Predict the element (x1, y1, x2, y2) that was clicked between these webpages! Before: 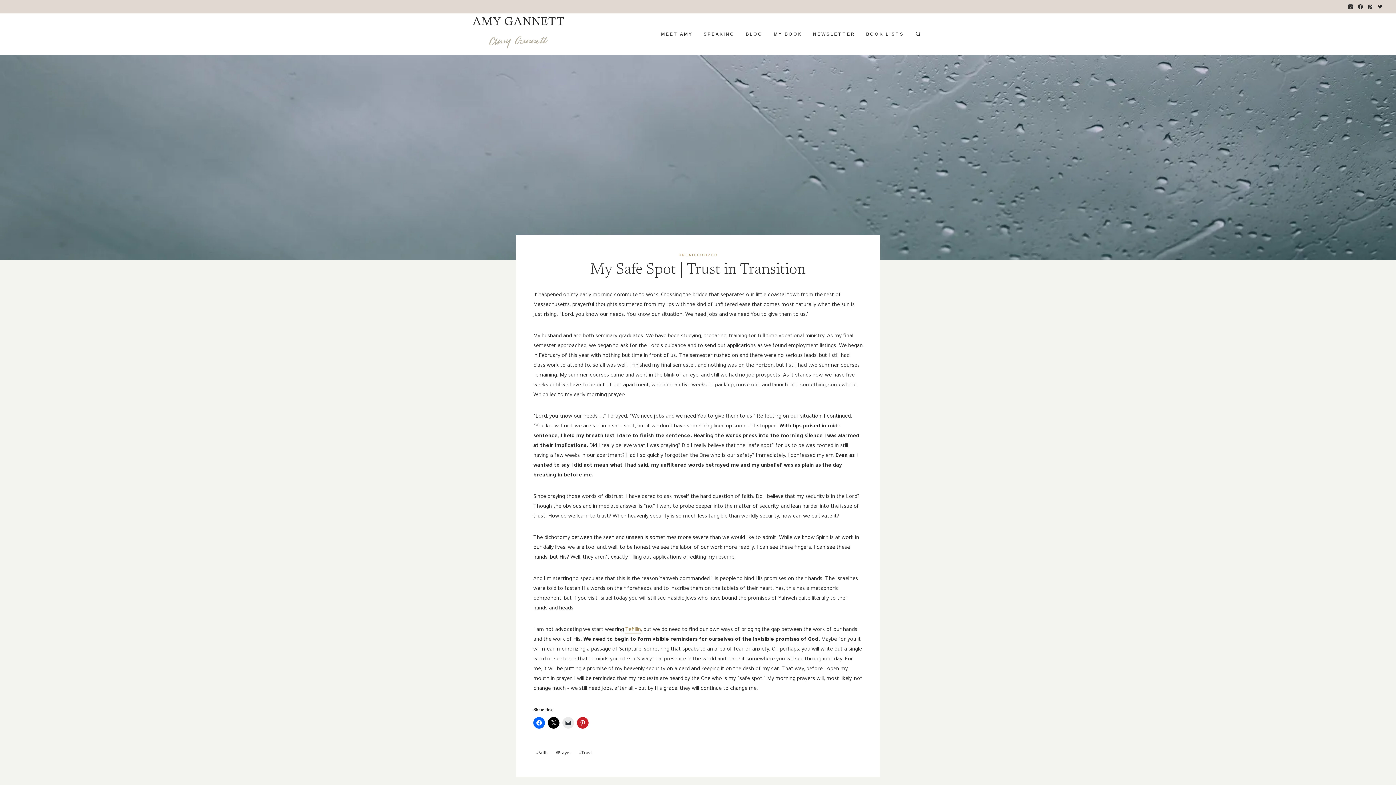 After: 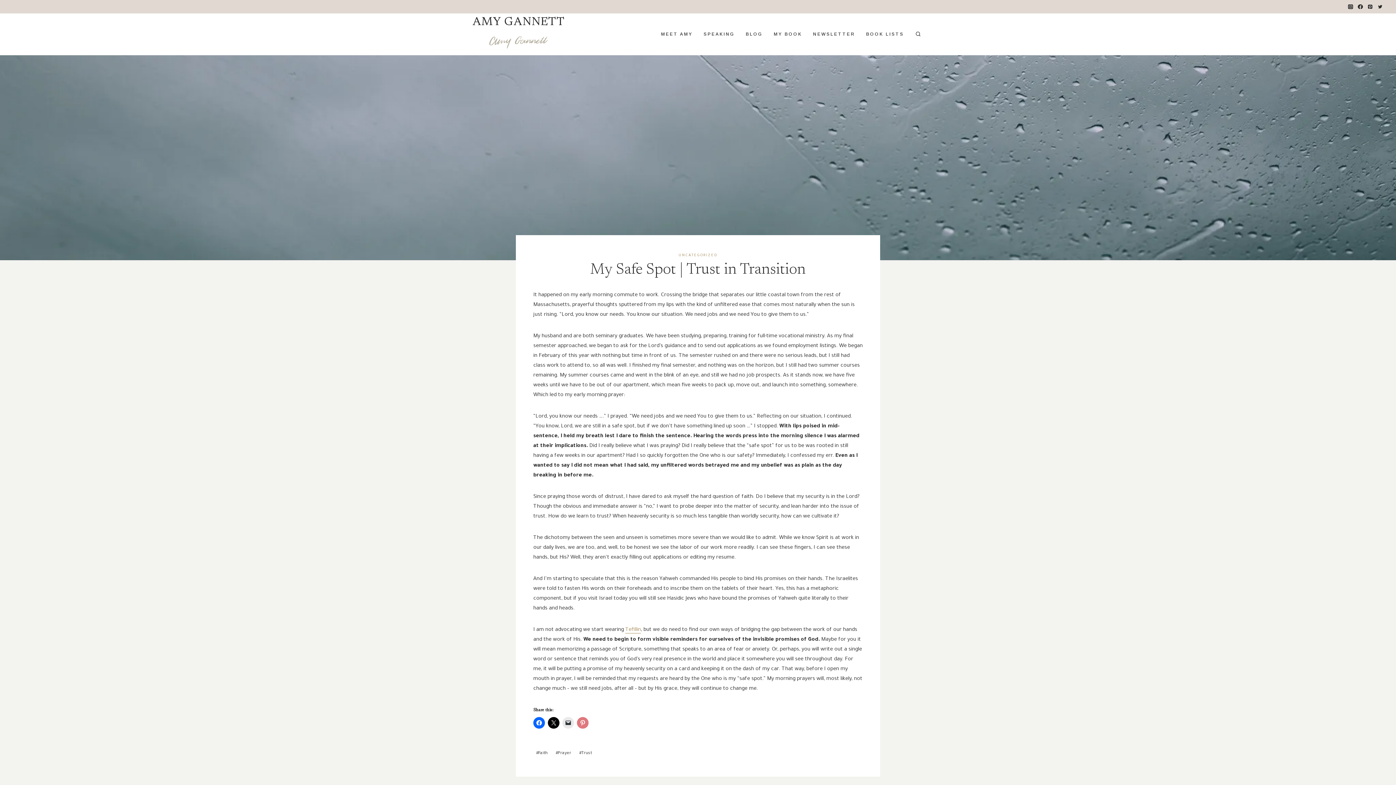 Action: bbox: (577, 717, 588, 729)